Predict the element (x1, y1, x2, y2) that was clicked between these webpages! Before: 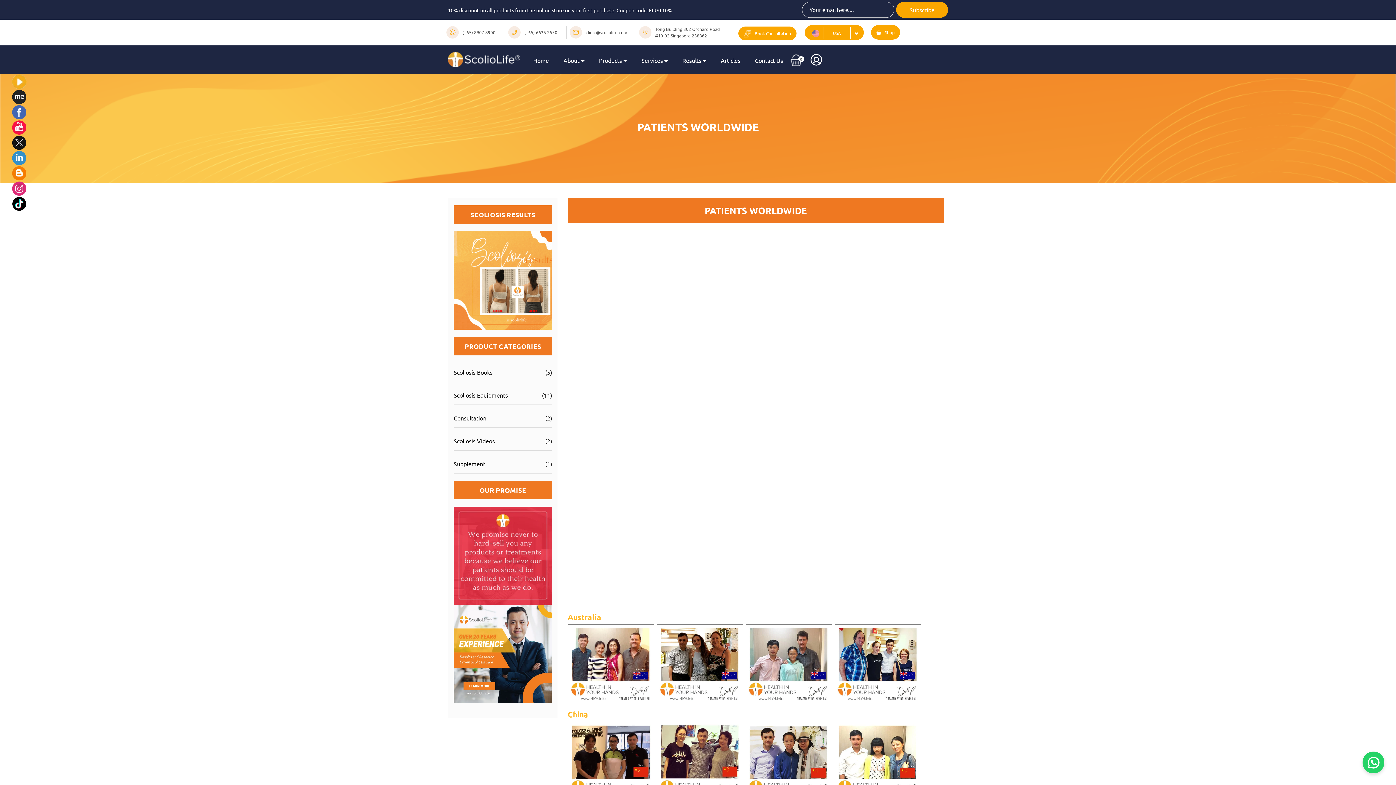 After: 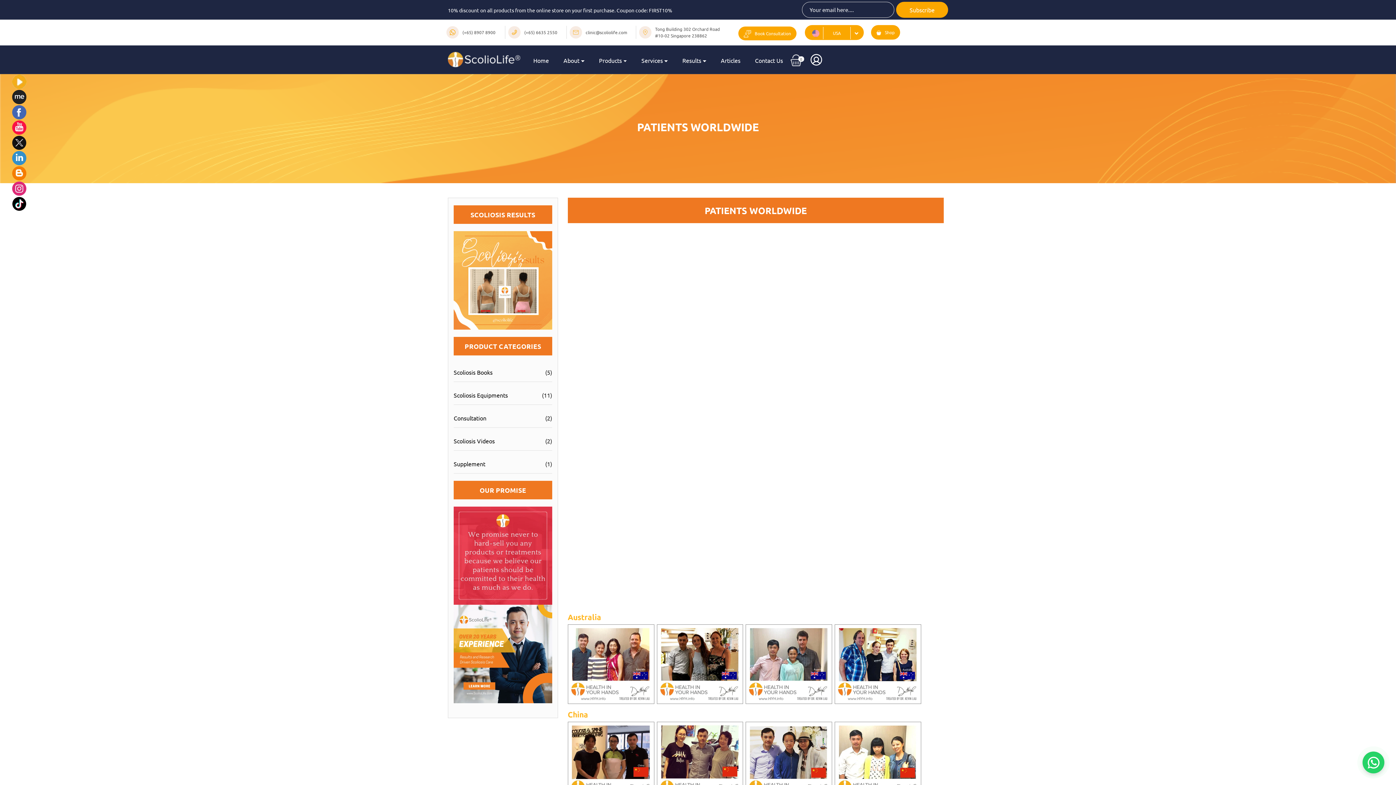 Action: bbox: (634, 56, 675, 64) label: Services